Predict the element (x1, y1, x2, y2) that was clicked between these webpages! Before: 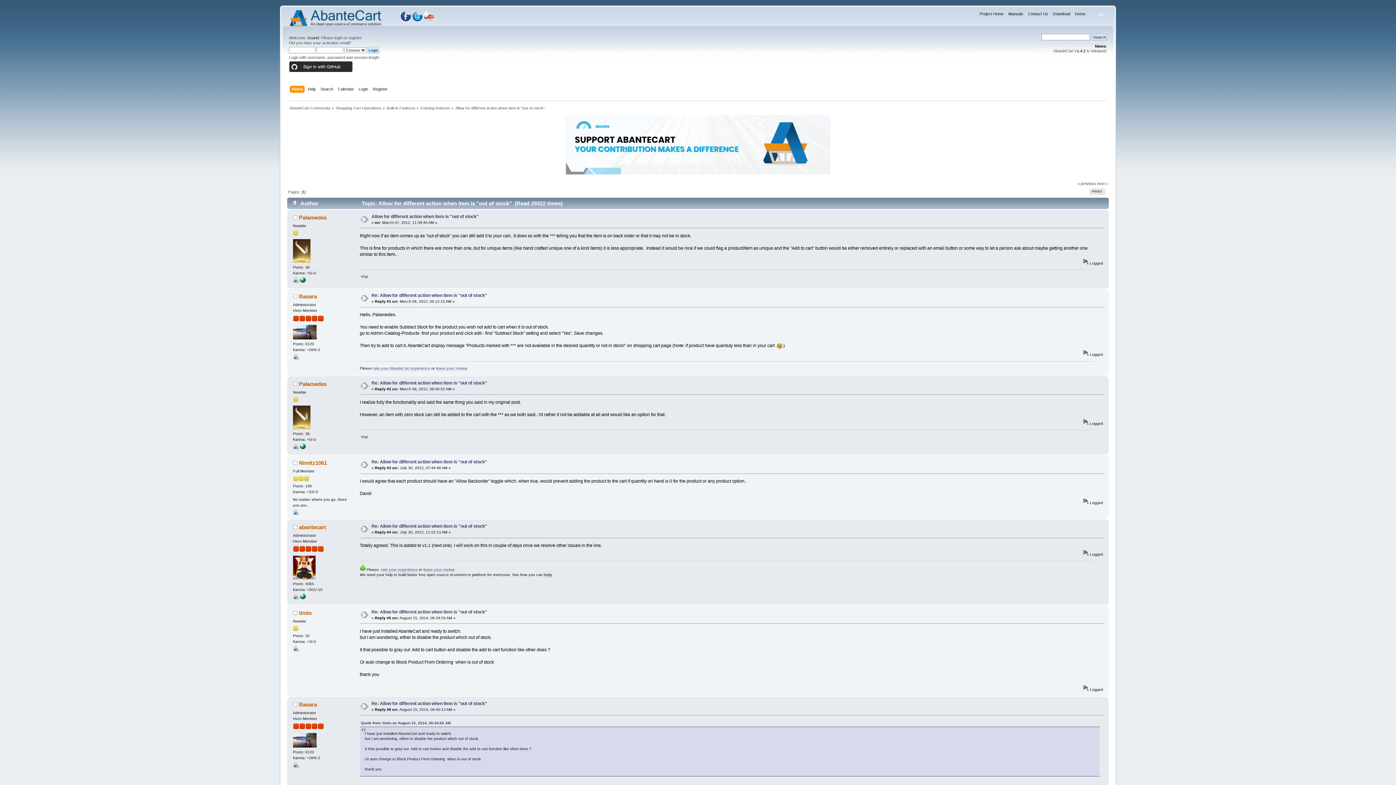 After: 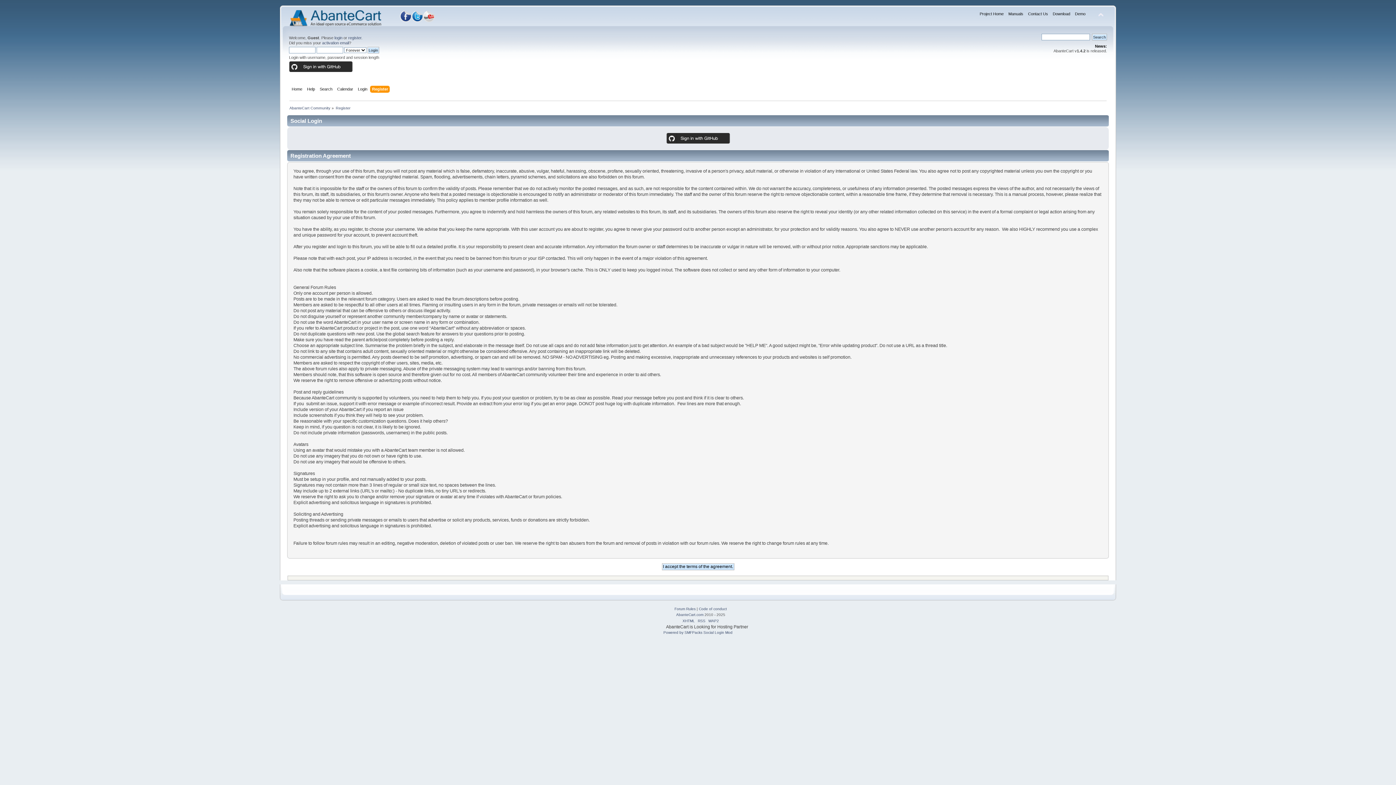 Action: label: Register bbox: (372, 85, 389, 93)